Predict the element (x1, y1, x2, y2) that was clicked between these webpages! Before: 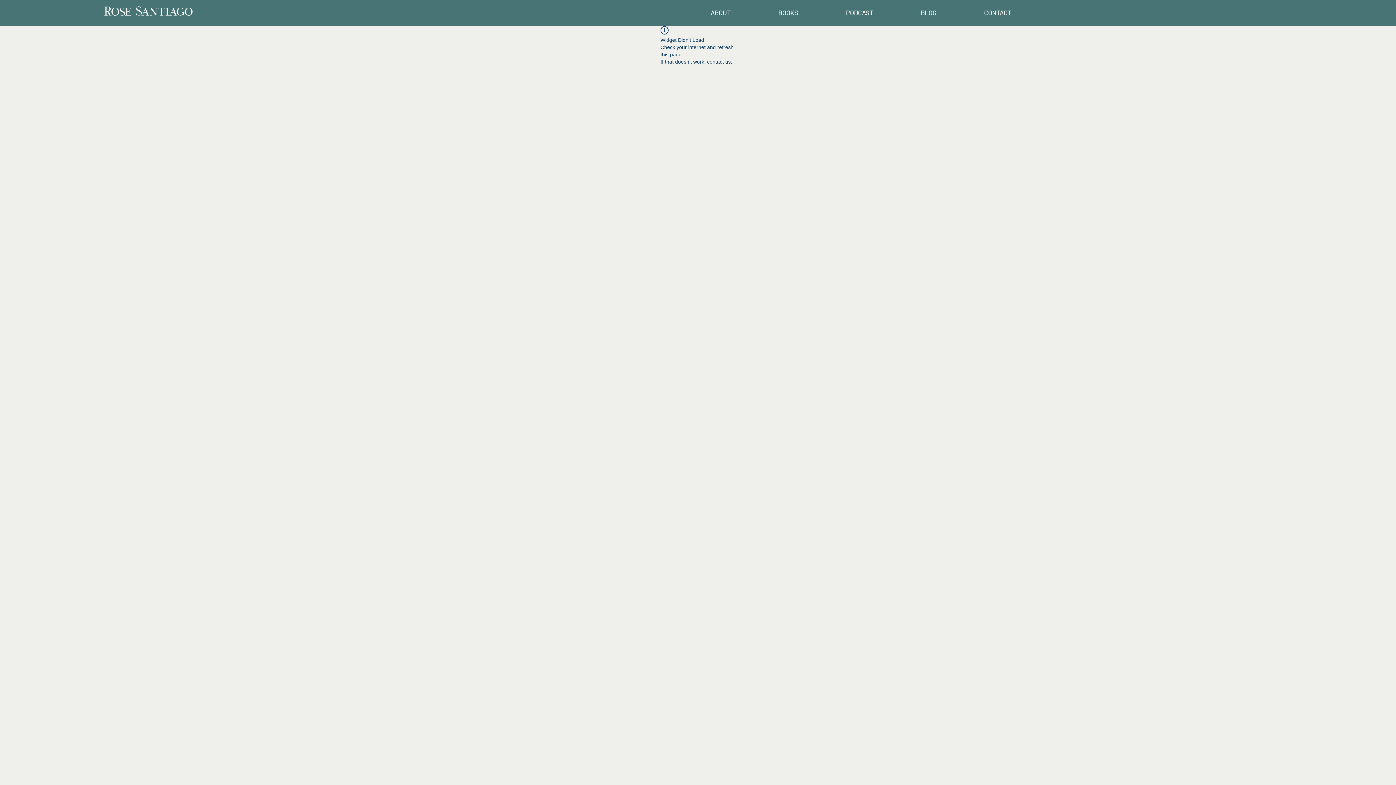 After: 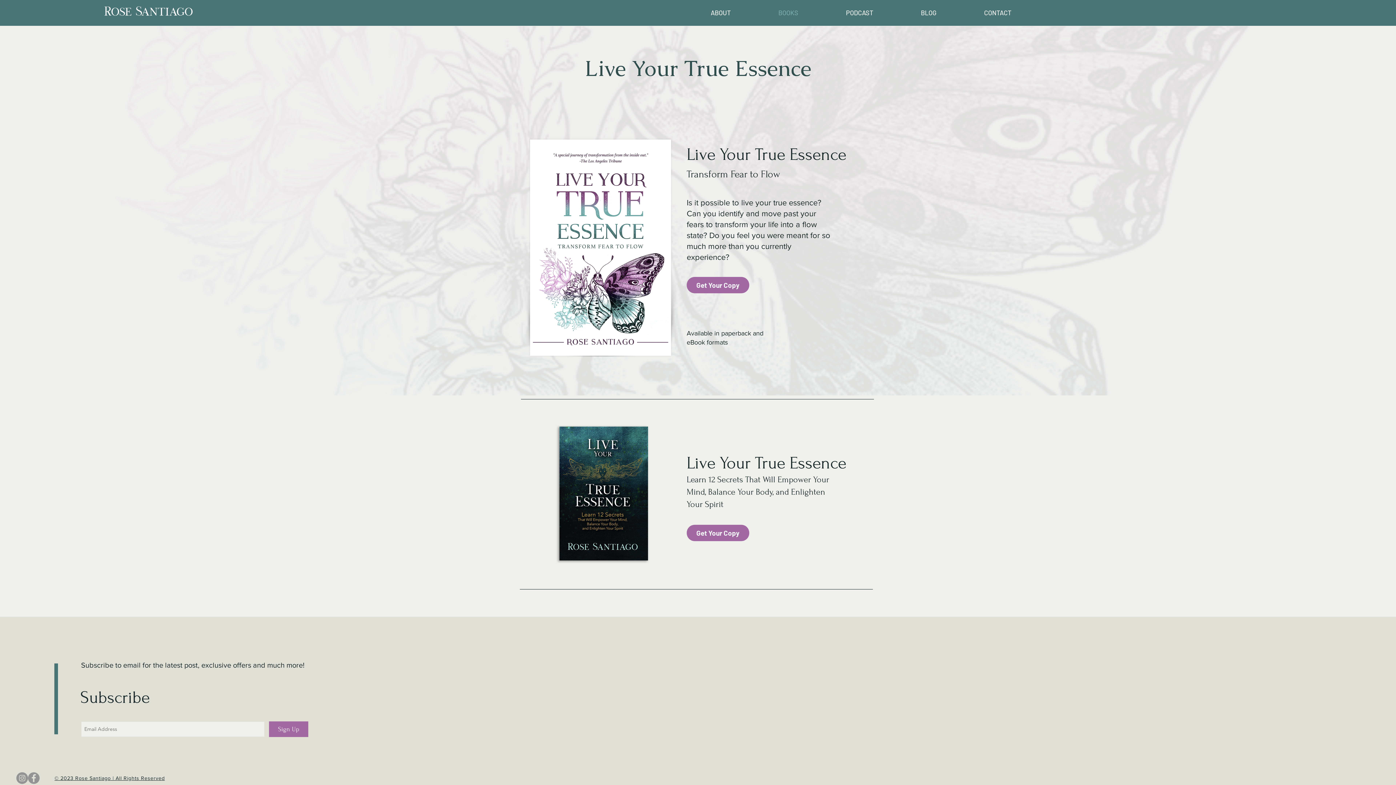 Action: bbox: (736, 6, 804, 19) label: BOOKS